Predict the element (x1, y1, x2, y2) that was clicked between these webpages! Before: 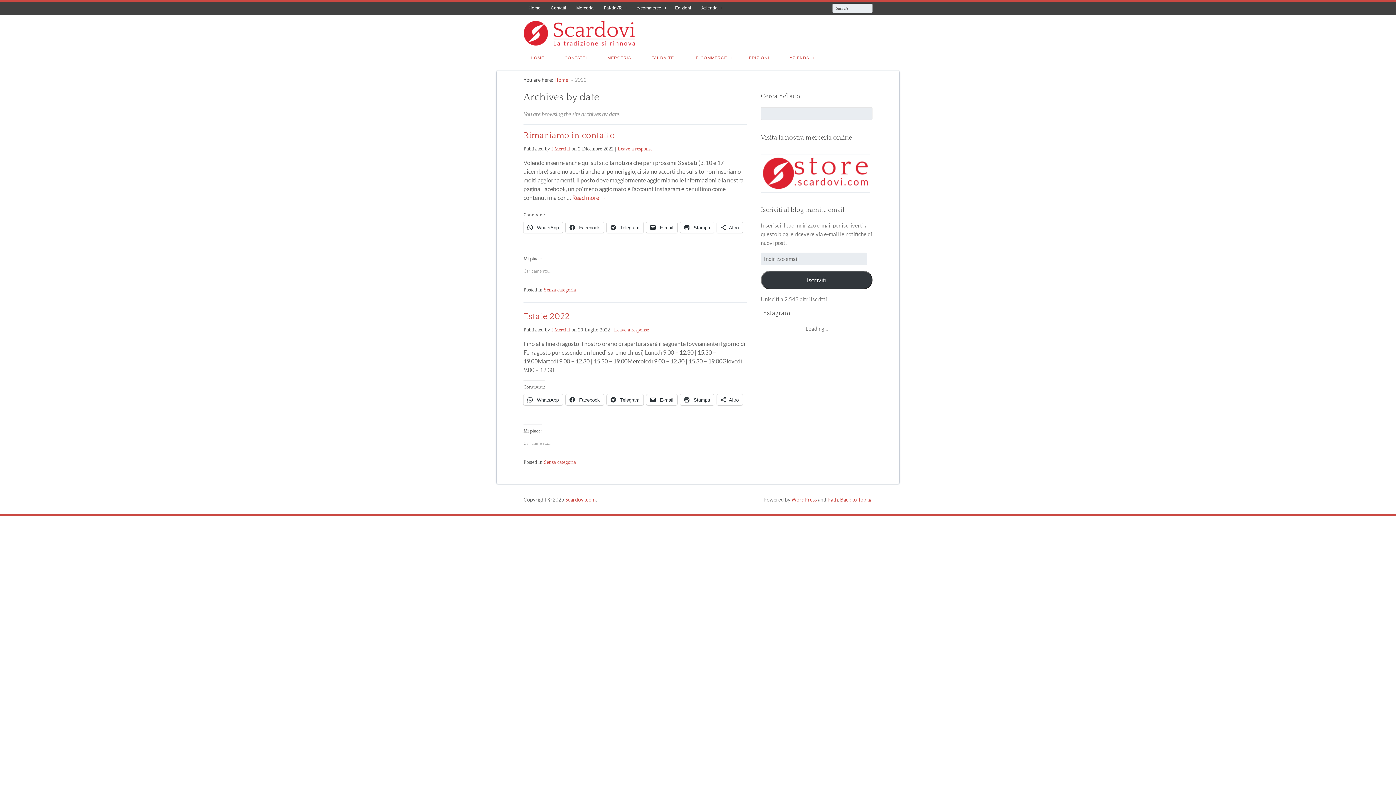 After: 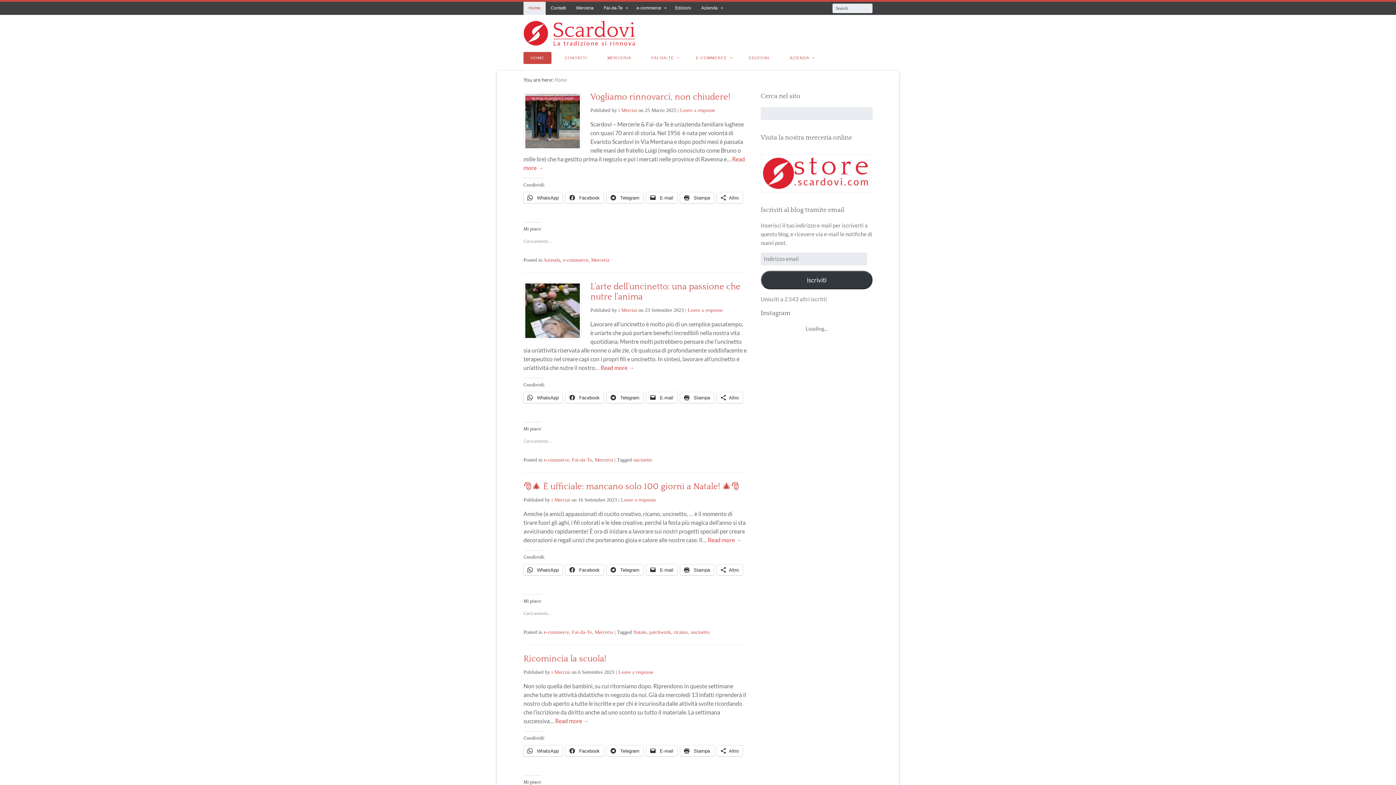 Action: label: Home bbox: (523, 1, 545, 14)